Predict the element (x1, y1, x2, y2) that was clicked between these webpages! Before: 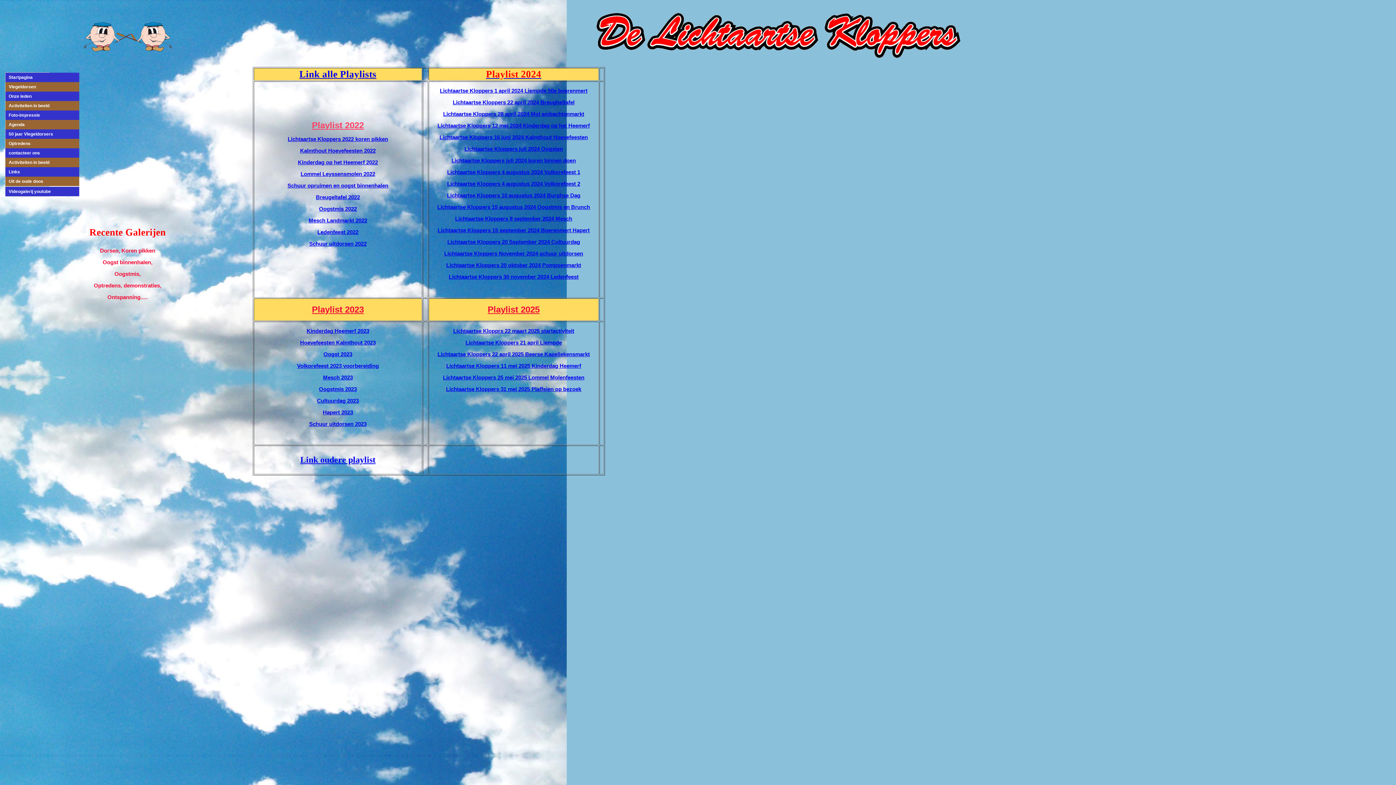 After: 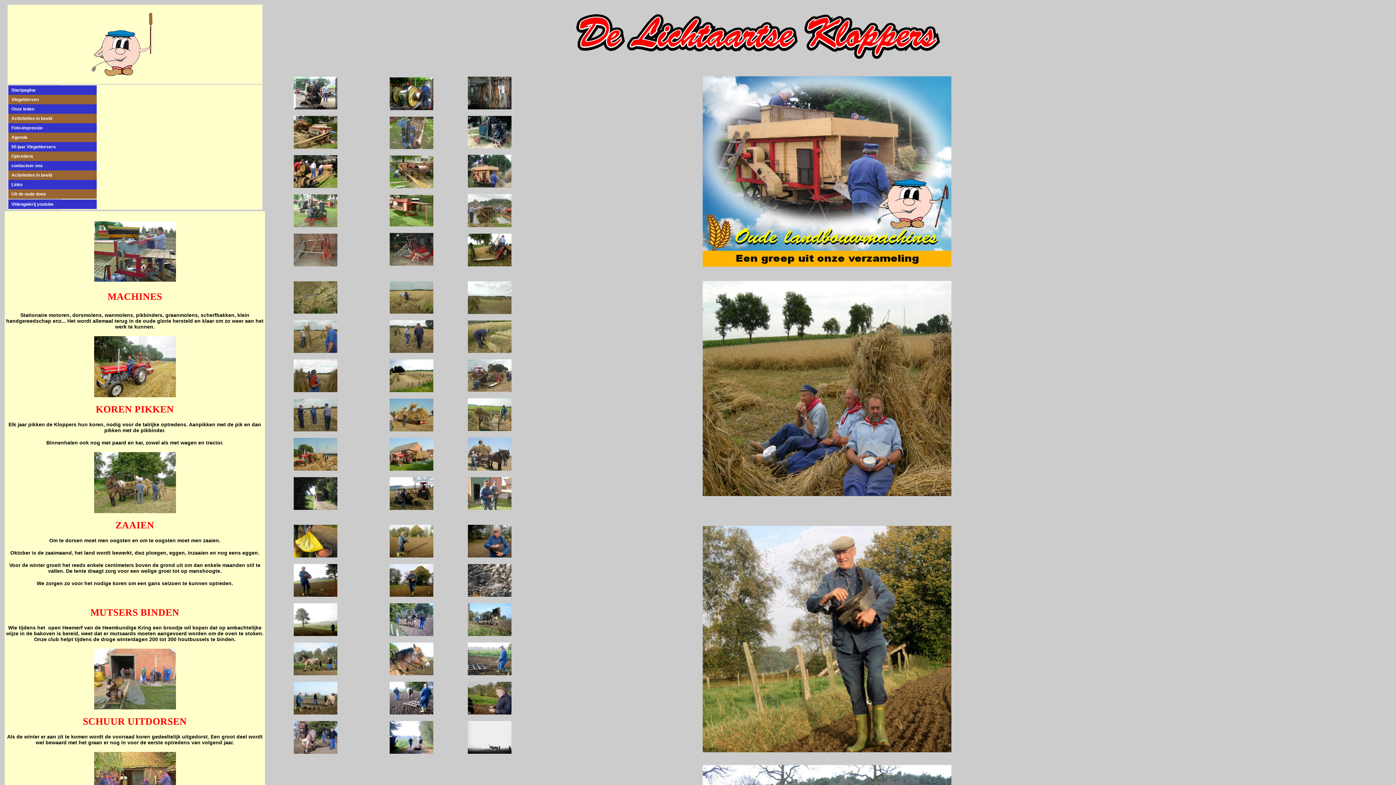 Action: label: Activiteiten in beeld bbox: (5, 157, 79, 167)